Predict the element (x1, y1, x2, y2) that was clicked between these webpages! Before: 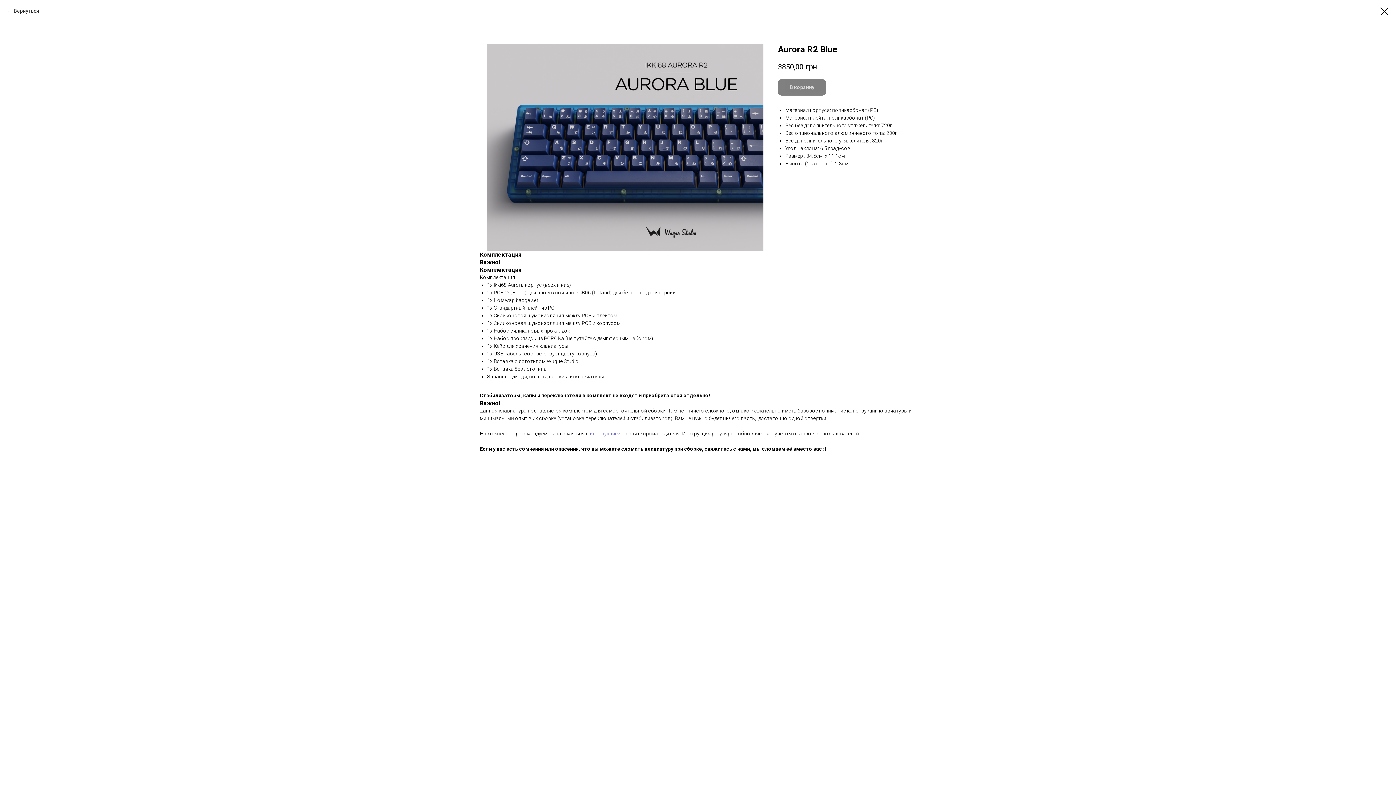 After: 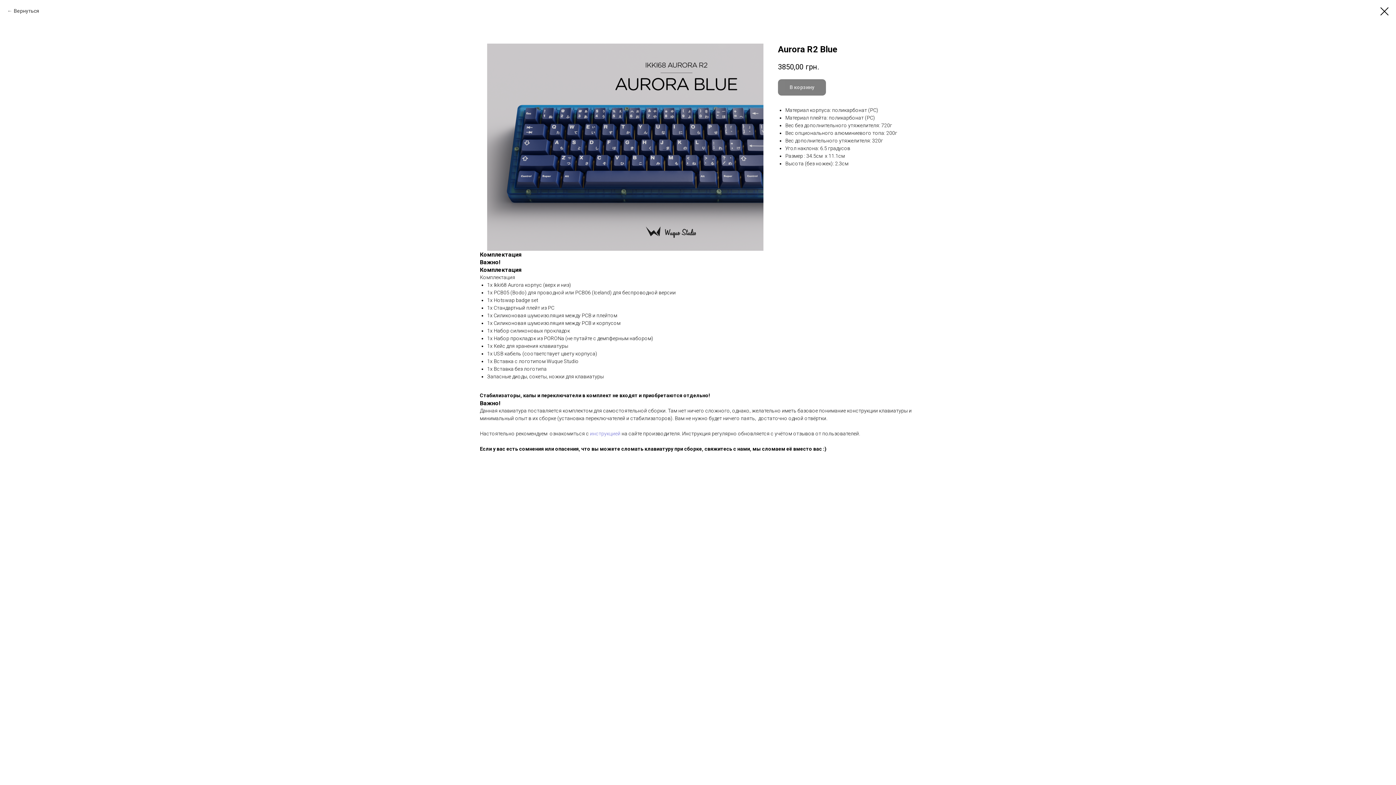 Action: label: инструкцией  bbox: (590, 430, 621, 436)